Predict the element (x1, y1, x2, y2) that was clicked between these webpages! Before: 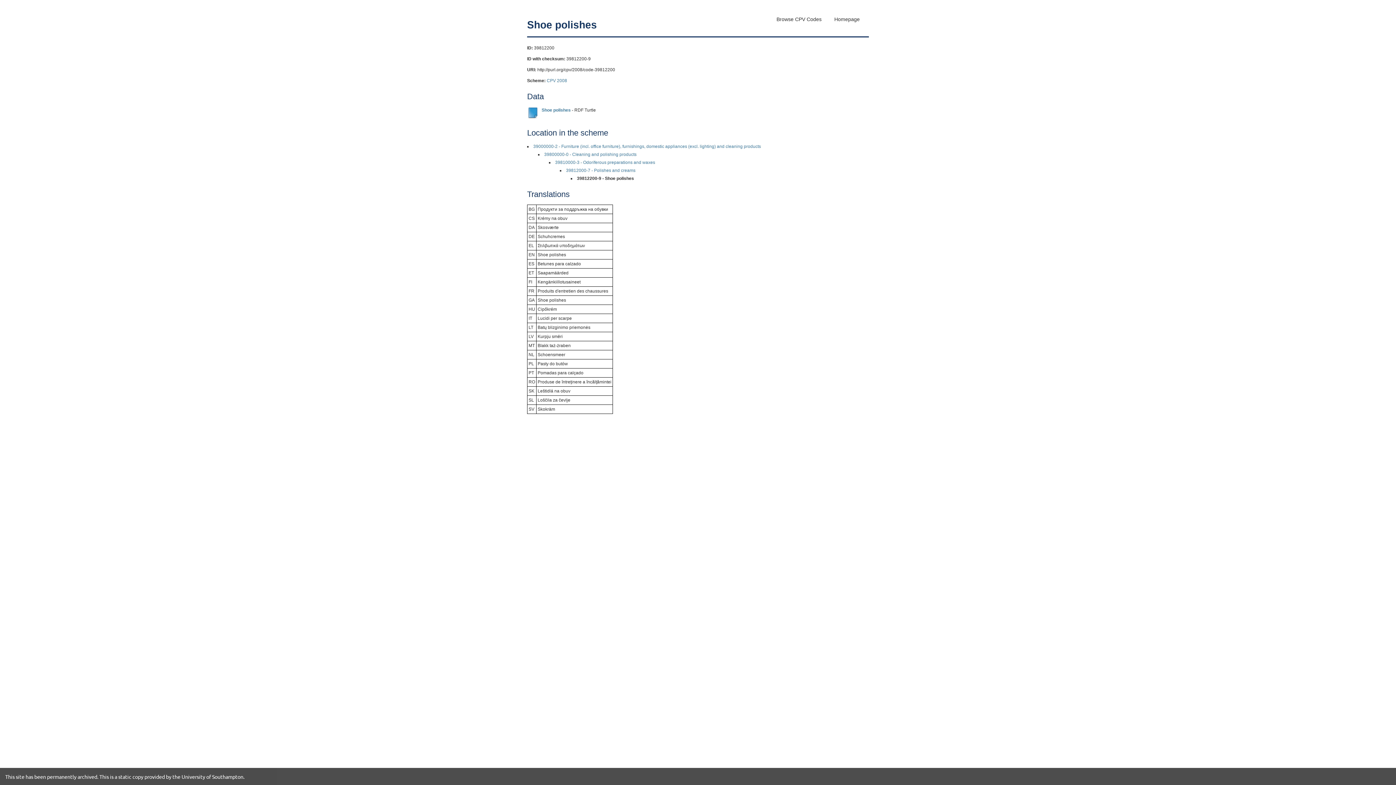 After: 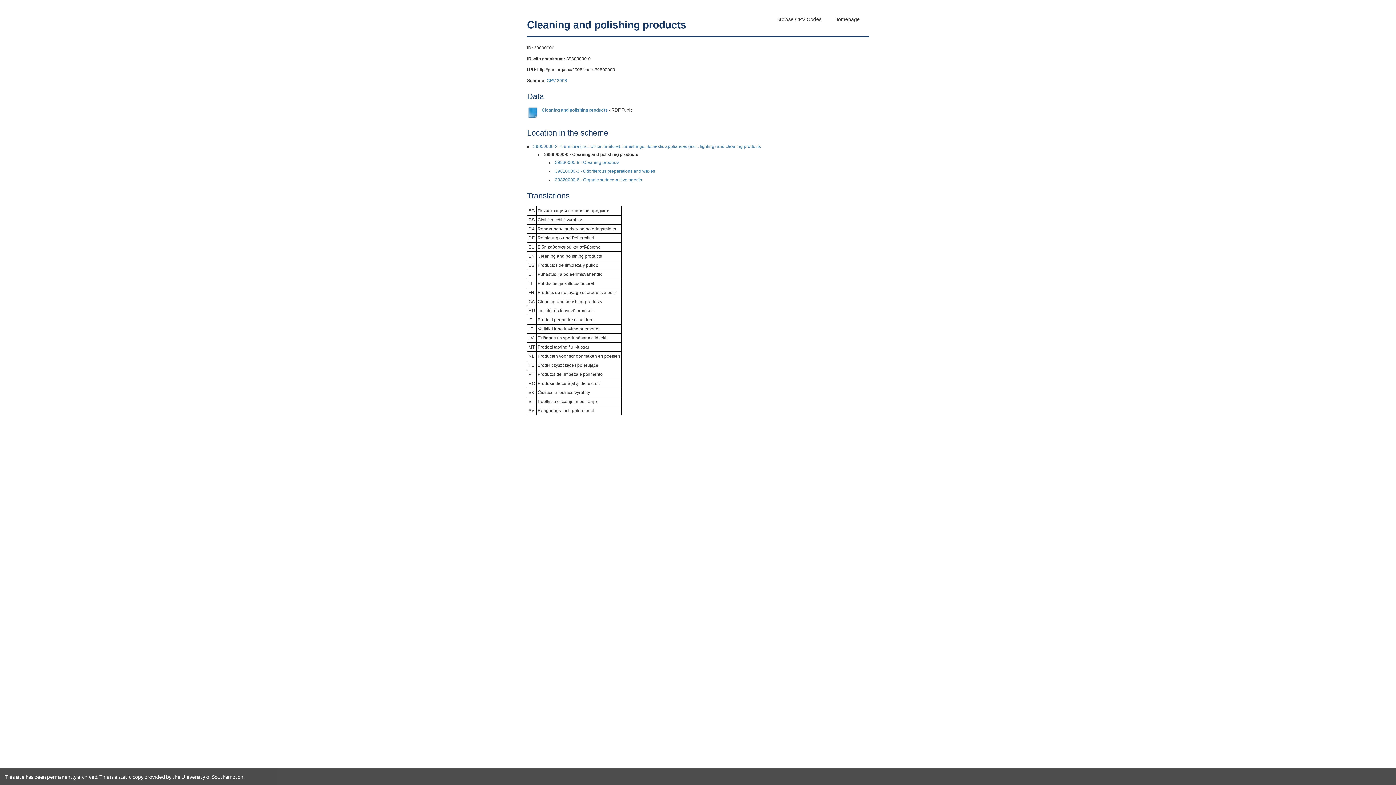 Action: label: 39800000-0 - Cleaning and polishing products bbox: (544, 152, 636, 157)